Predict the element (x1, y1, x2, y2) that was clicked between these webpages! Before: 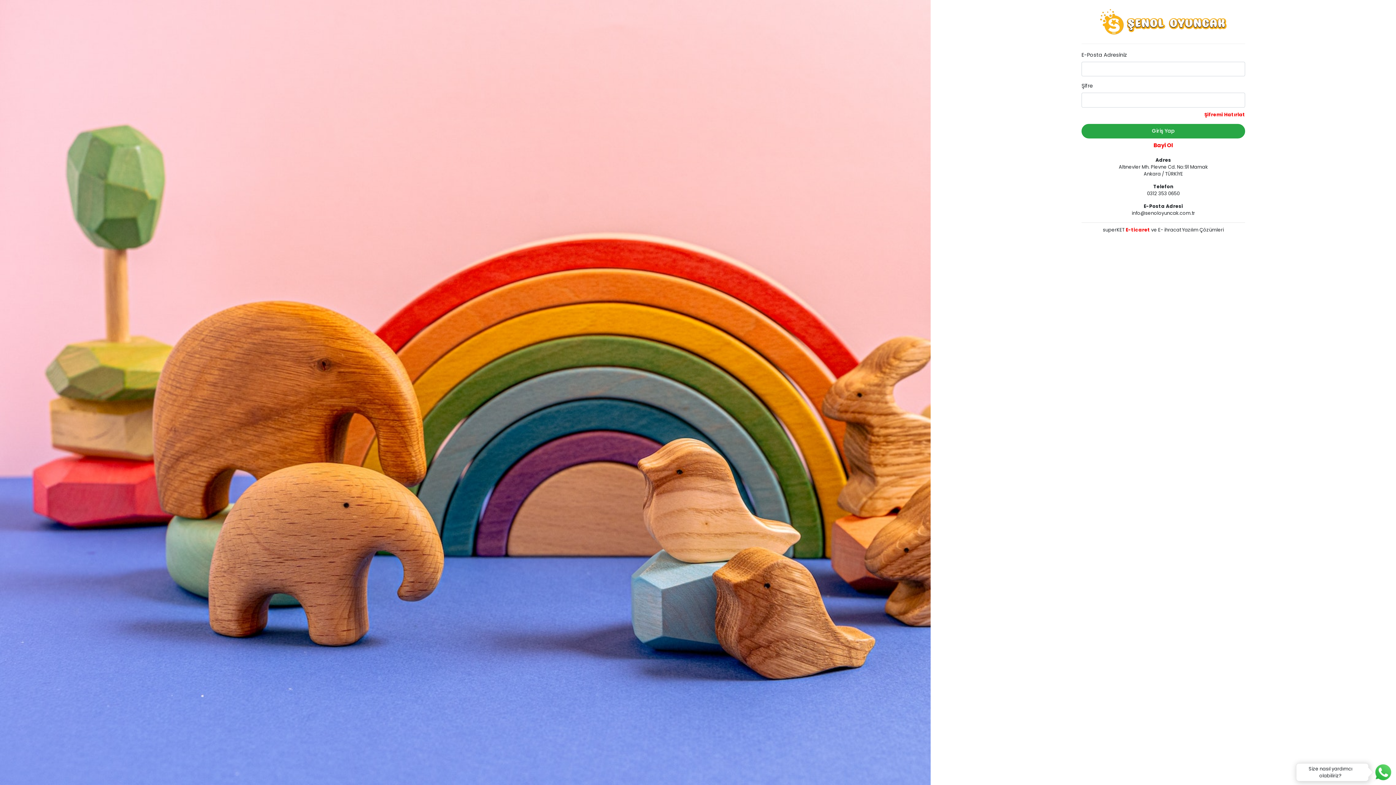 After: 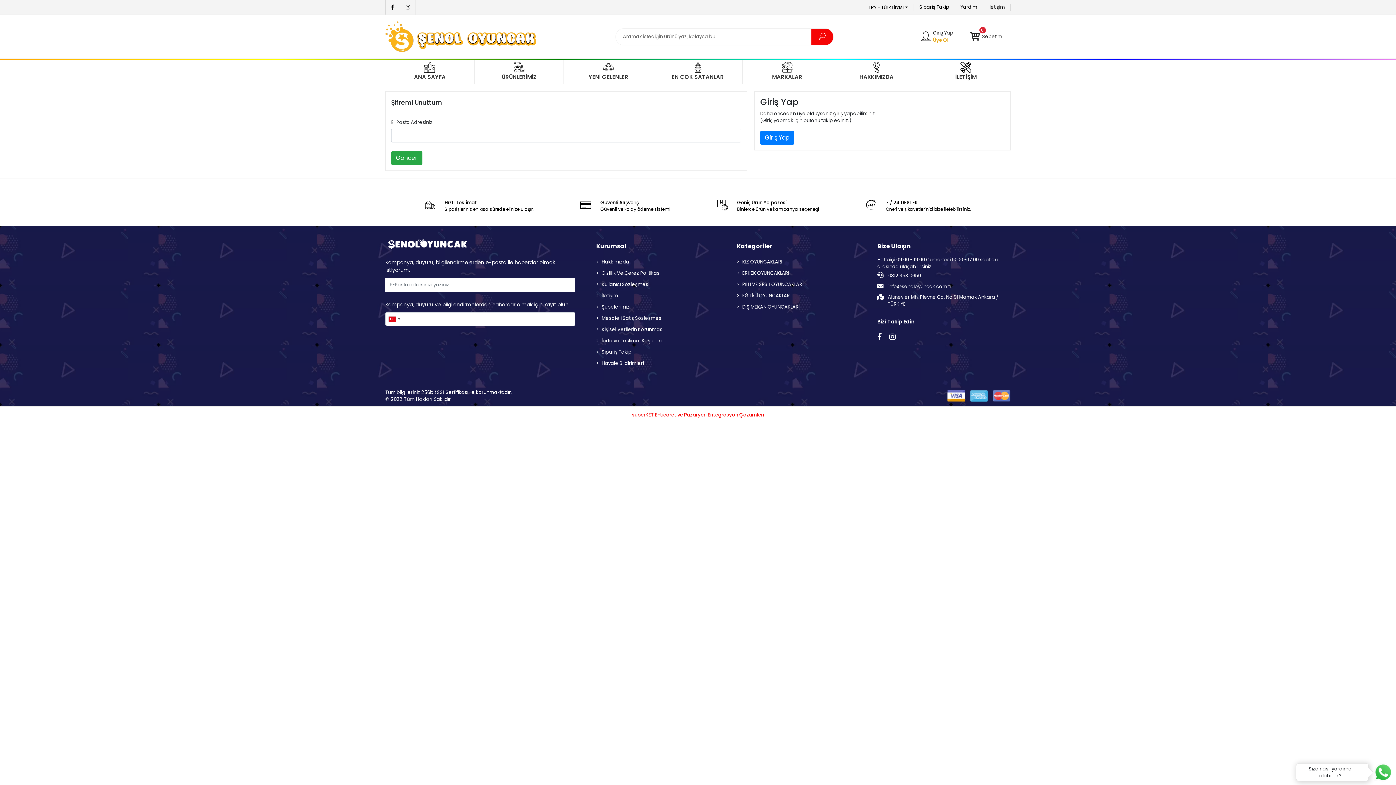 Action: label: Şifremi Hatırlat bbox: (1204, 111, 1245, 118)